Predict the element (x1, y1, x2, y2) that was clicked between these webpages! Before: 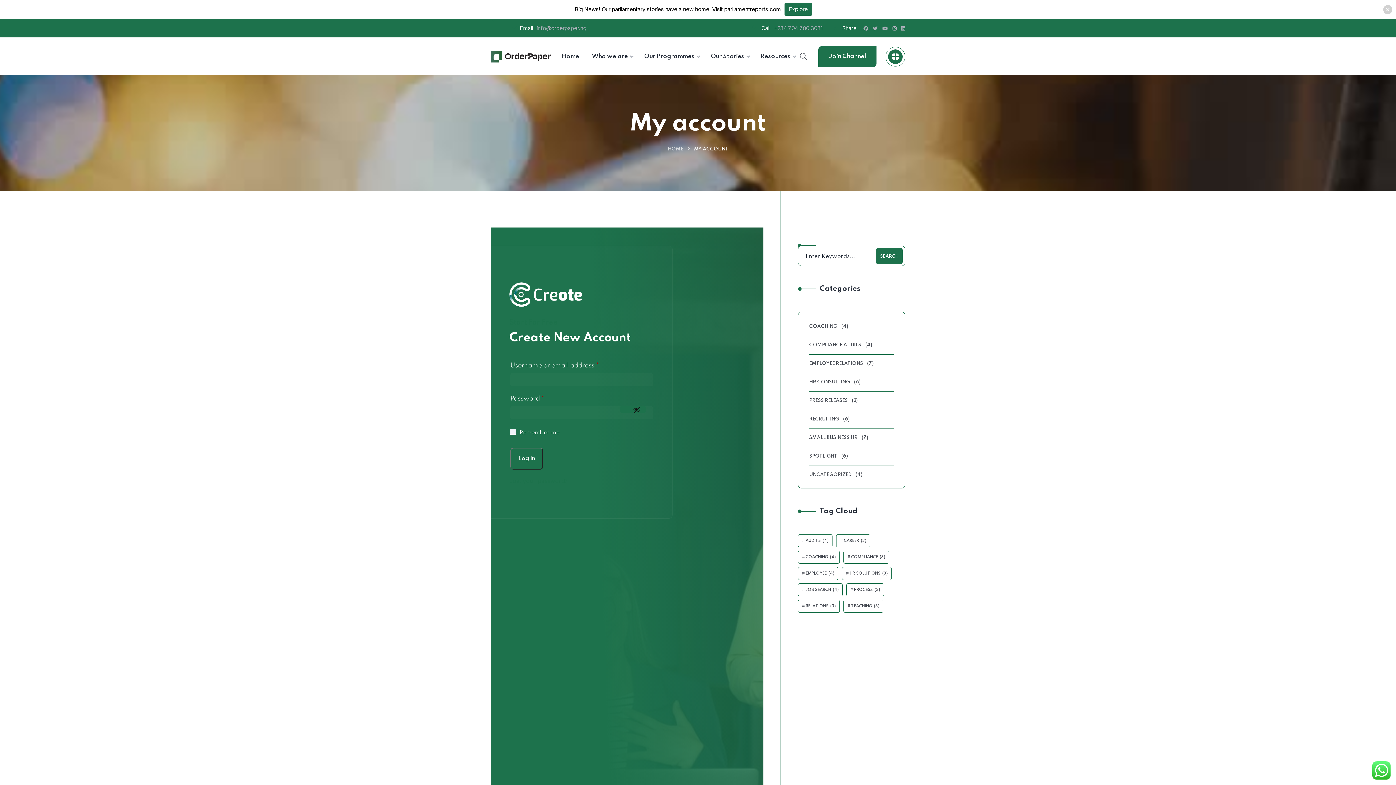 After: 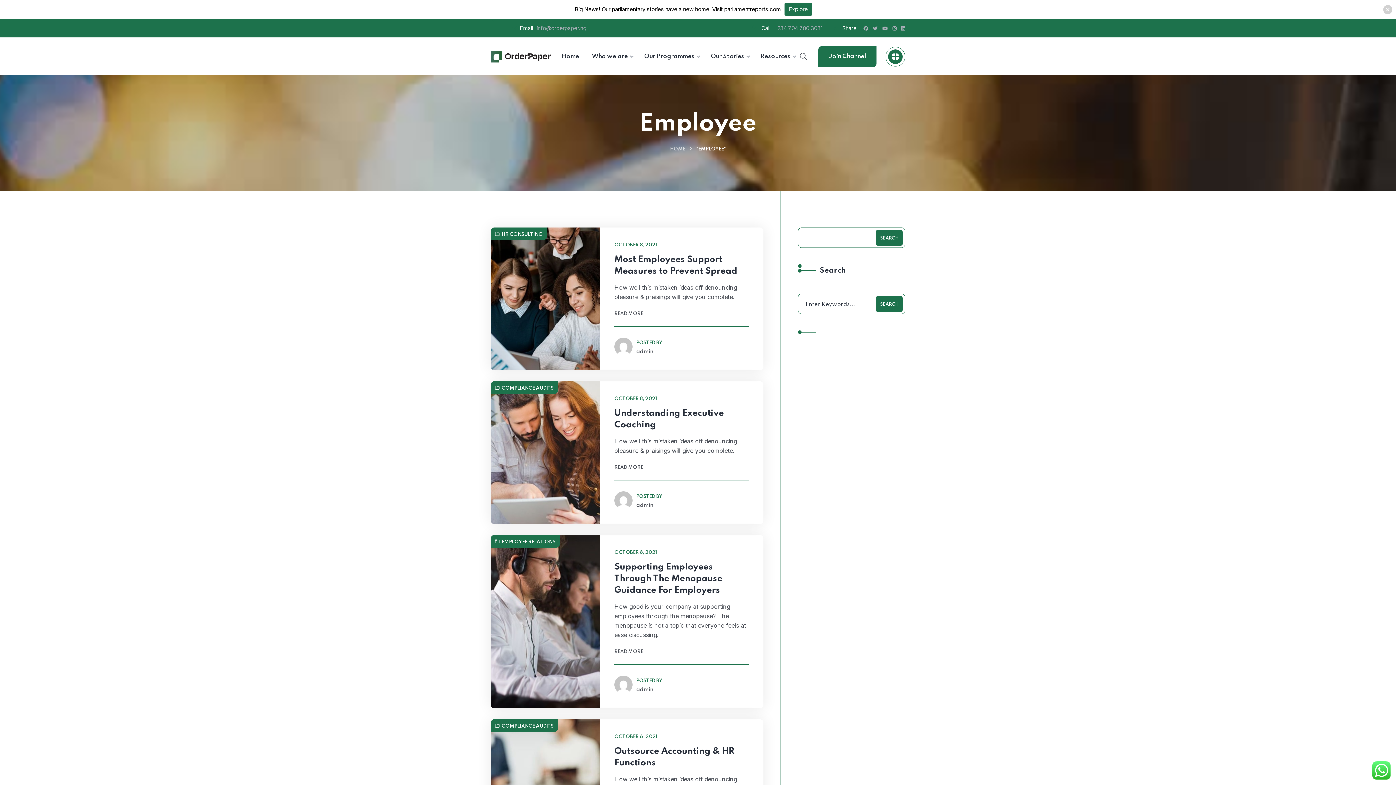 Action: bbox: (798, 567, 838, 580) label: Employee (4 items)